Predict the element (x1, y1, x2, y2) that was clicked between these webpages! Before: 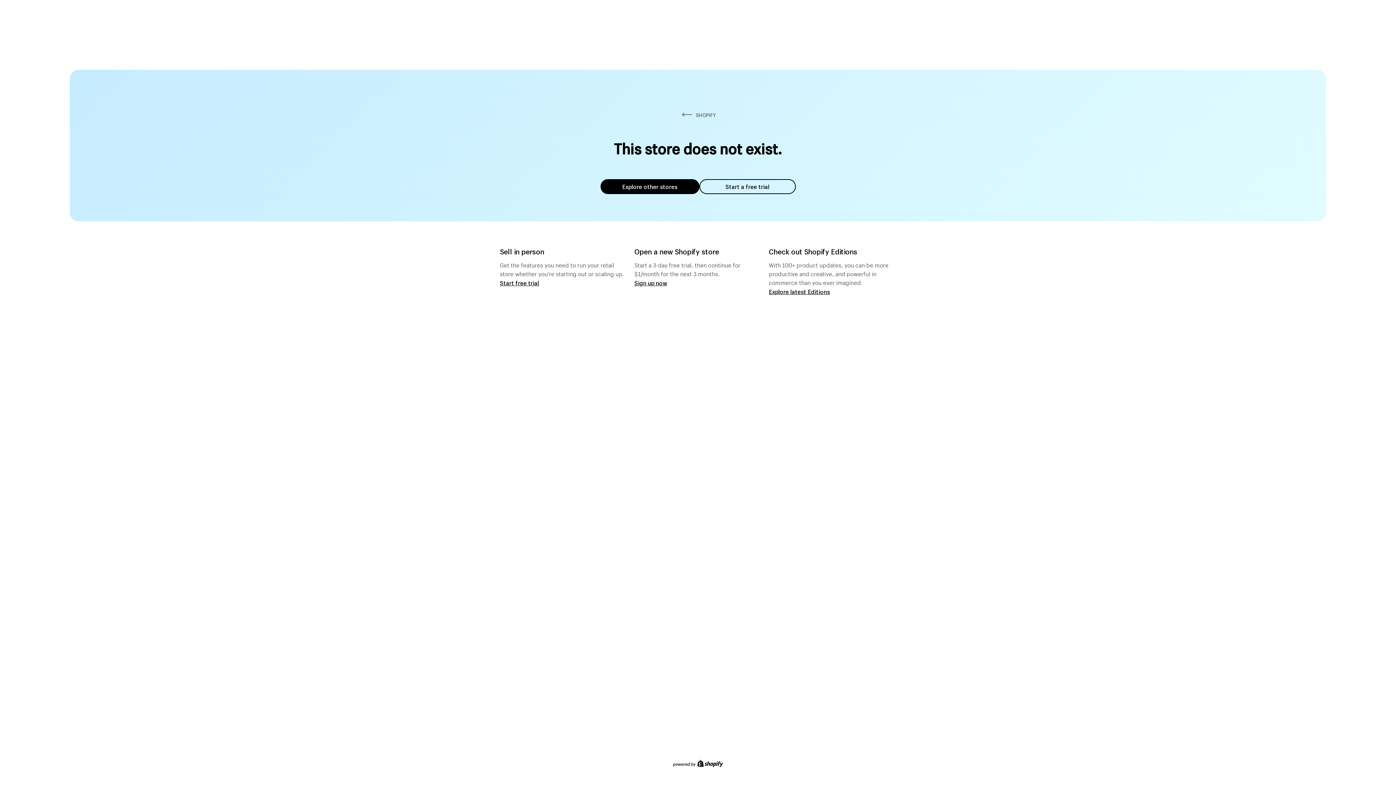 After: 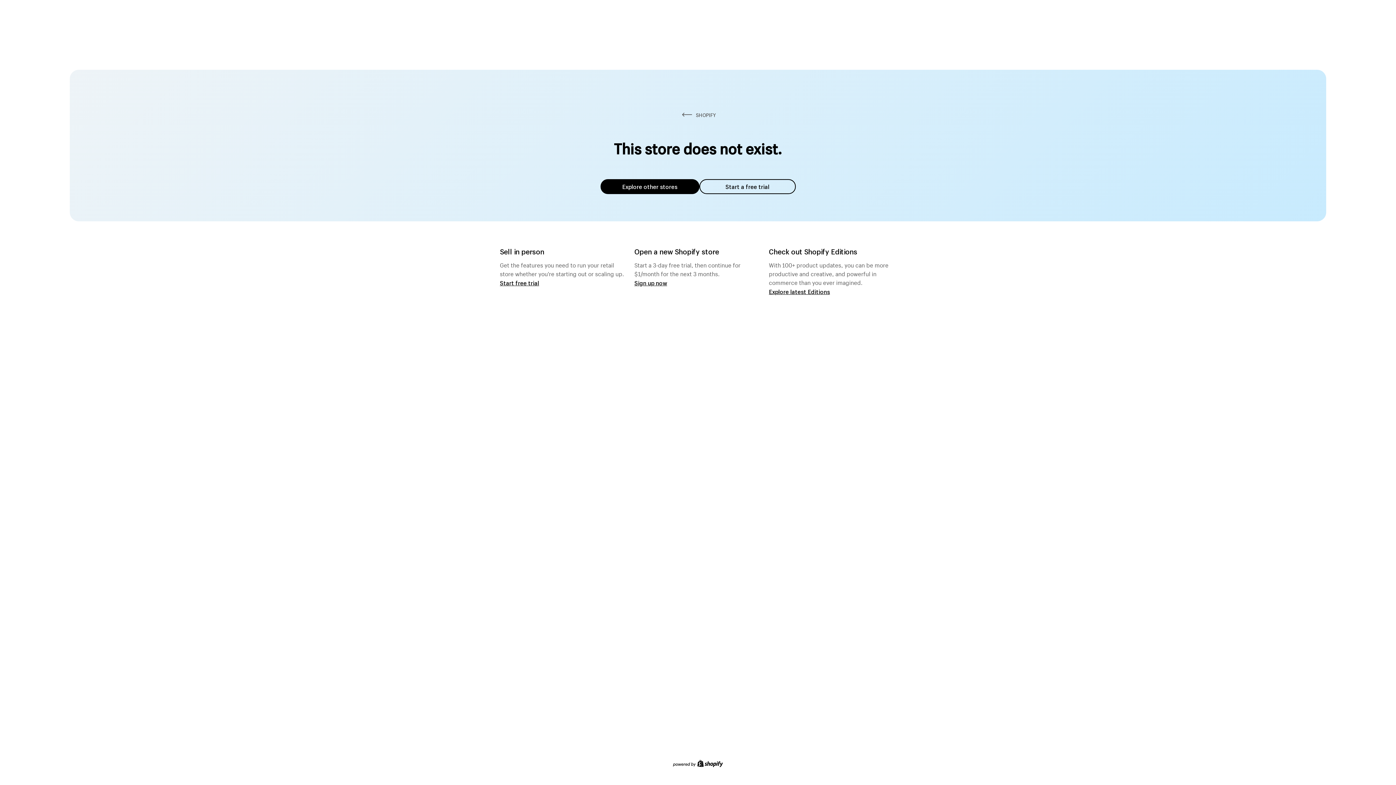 Action: label: Explore other stores bbox: (600, 179, 699, 194)